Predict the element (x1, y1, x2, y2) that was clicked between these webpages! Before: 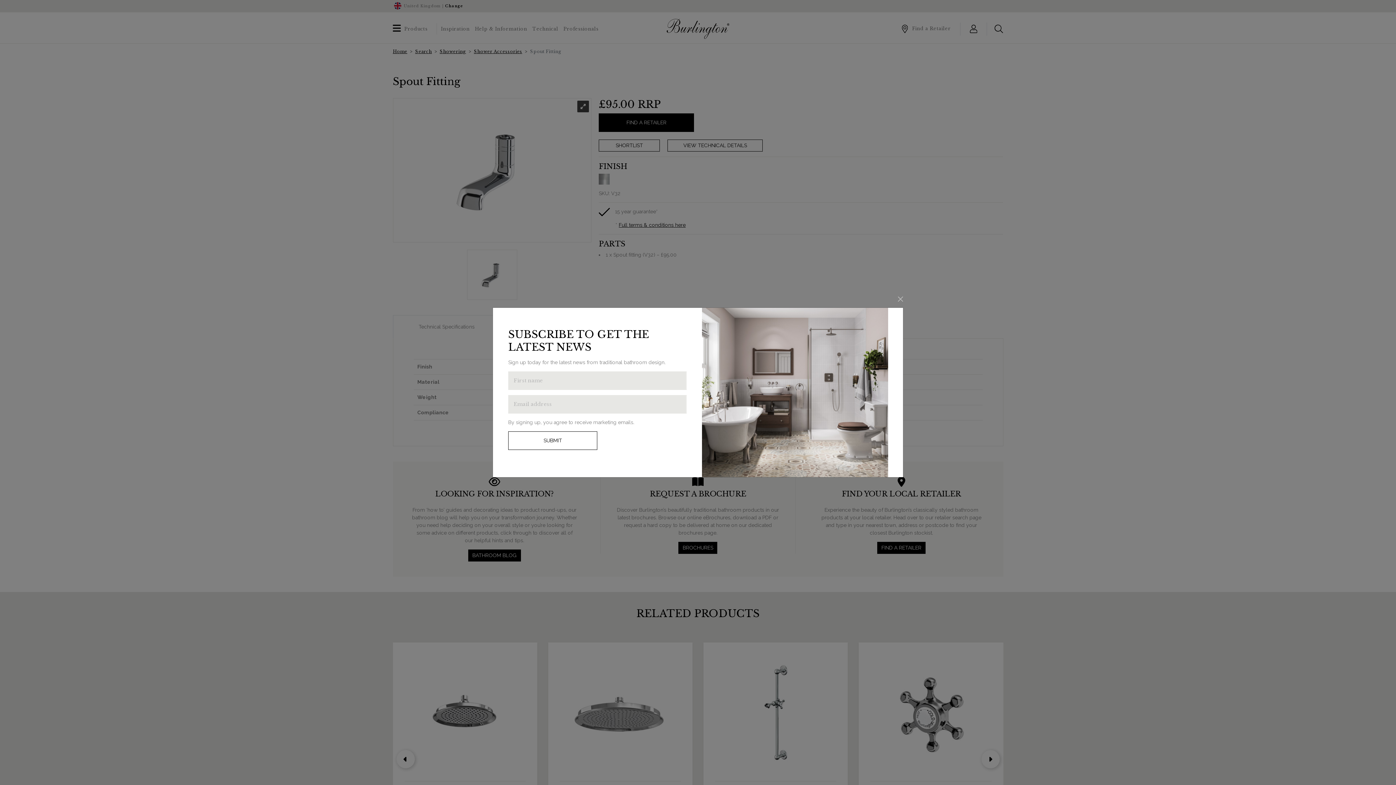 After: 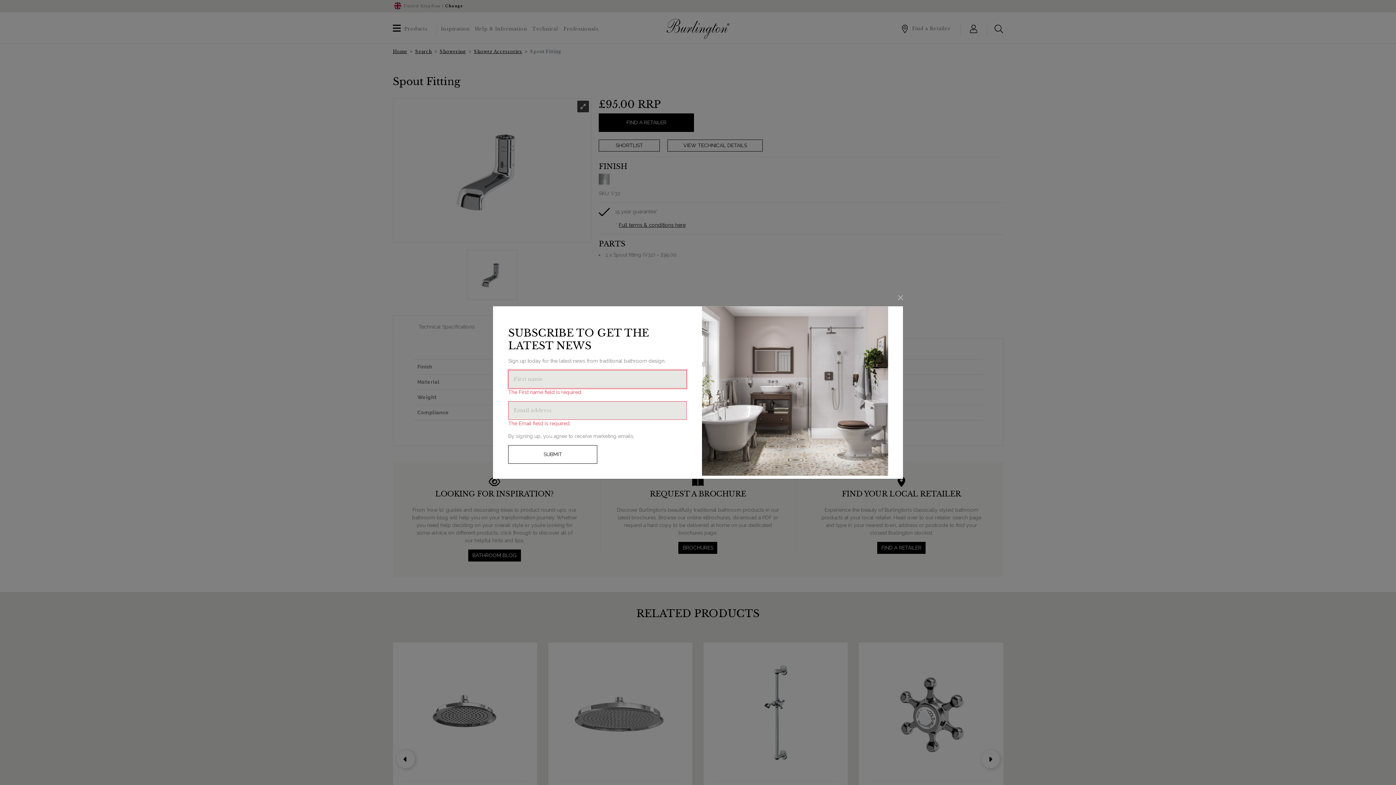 Action: label: SUBMIT bbox: (508, 431, 597, 450)